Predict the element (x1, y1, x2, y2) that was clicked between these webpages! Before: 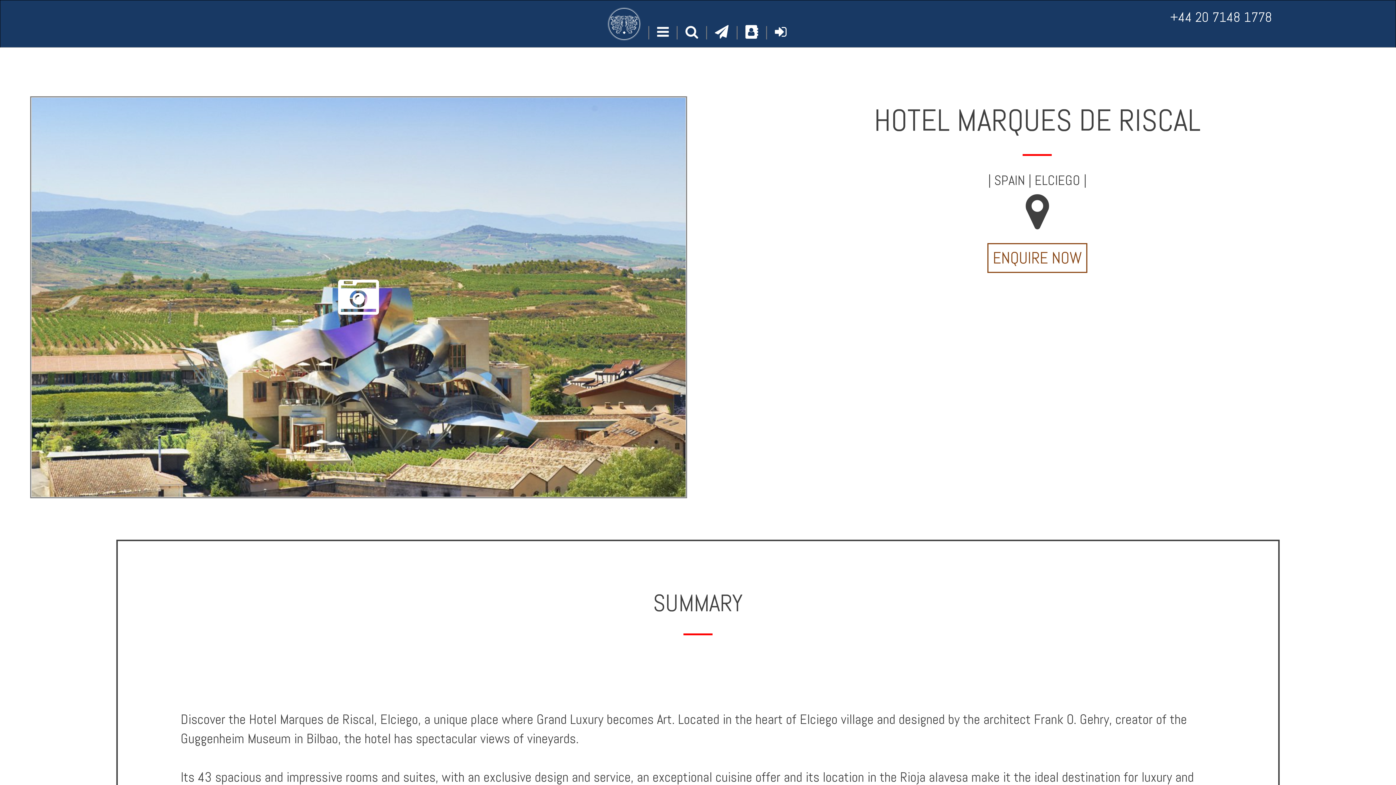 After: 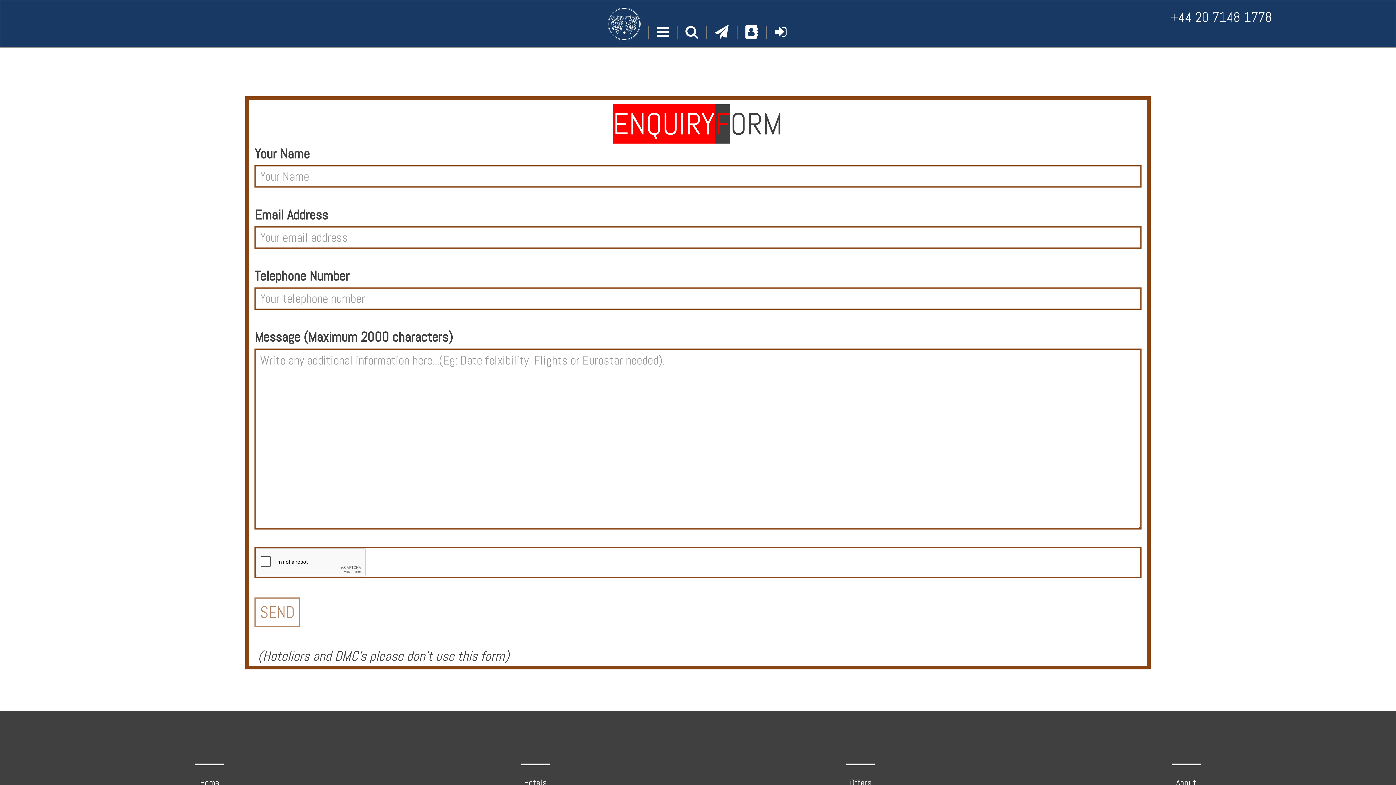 Action: bbox: (715, 23, 728, 40)